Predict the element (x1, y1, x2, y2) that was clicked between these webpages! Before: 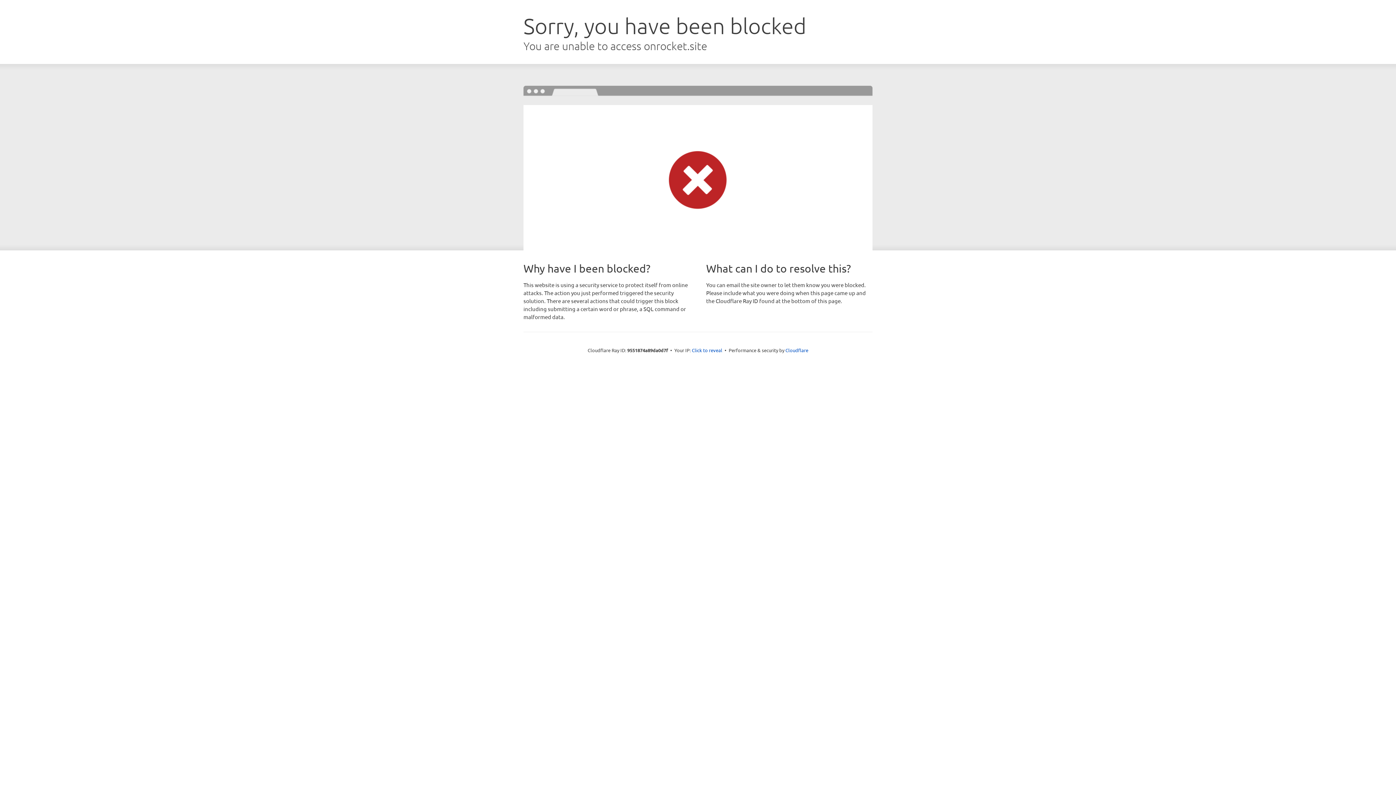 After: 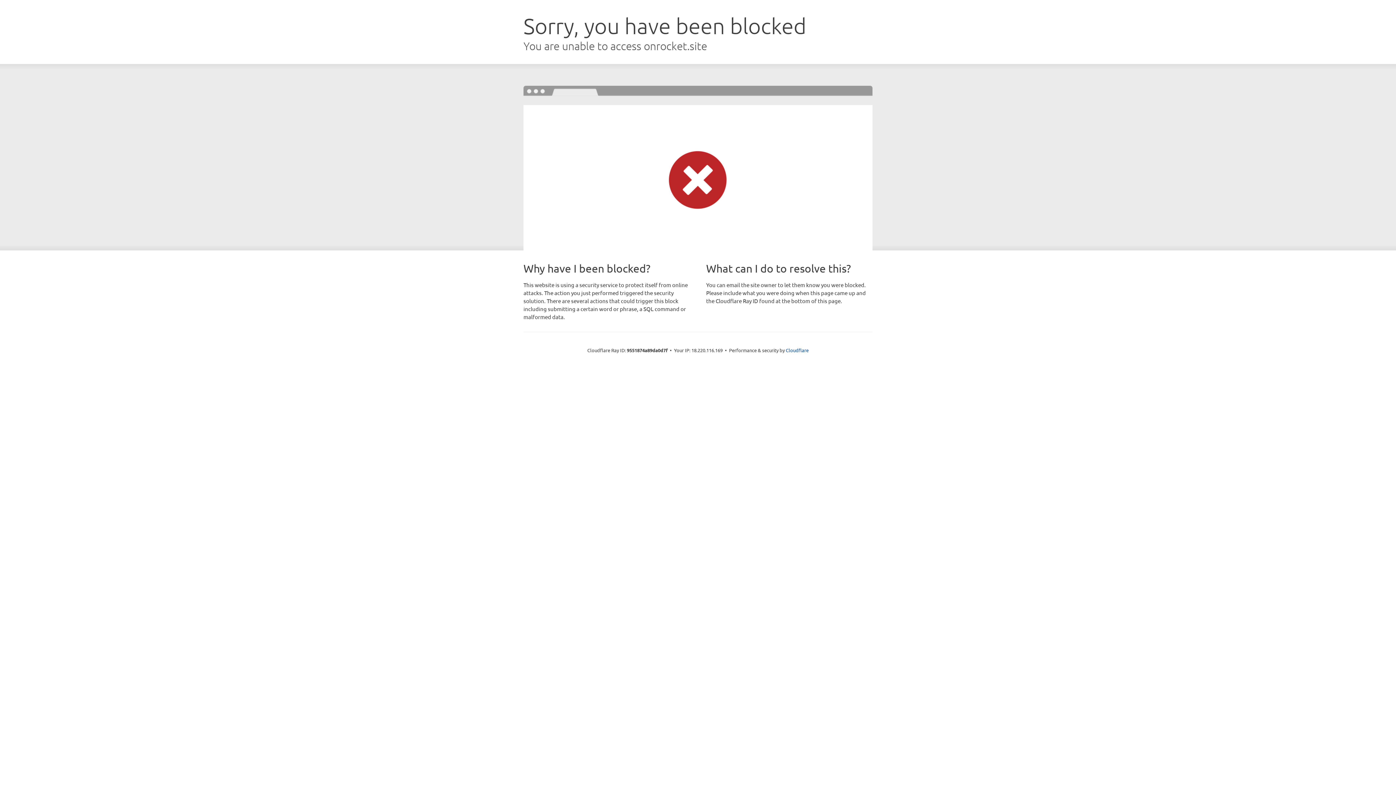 Action: label: Click to reveal bbox: (692, 346, 722, 353)